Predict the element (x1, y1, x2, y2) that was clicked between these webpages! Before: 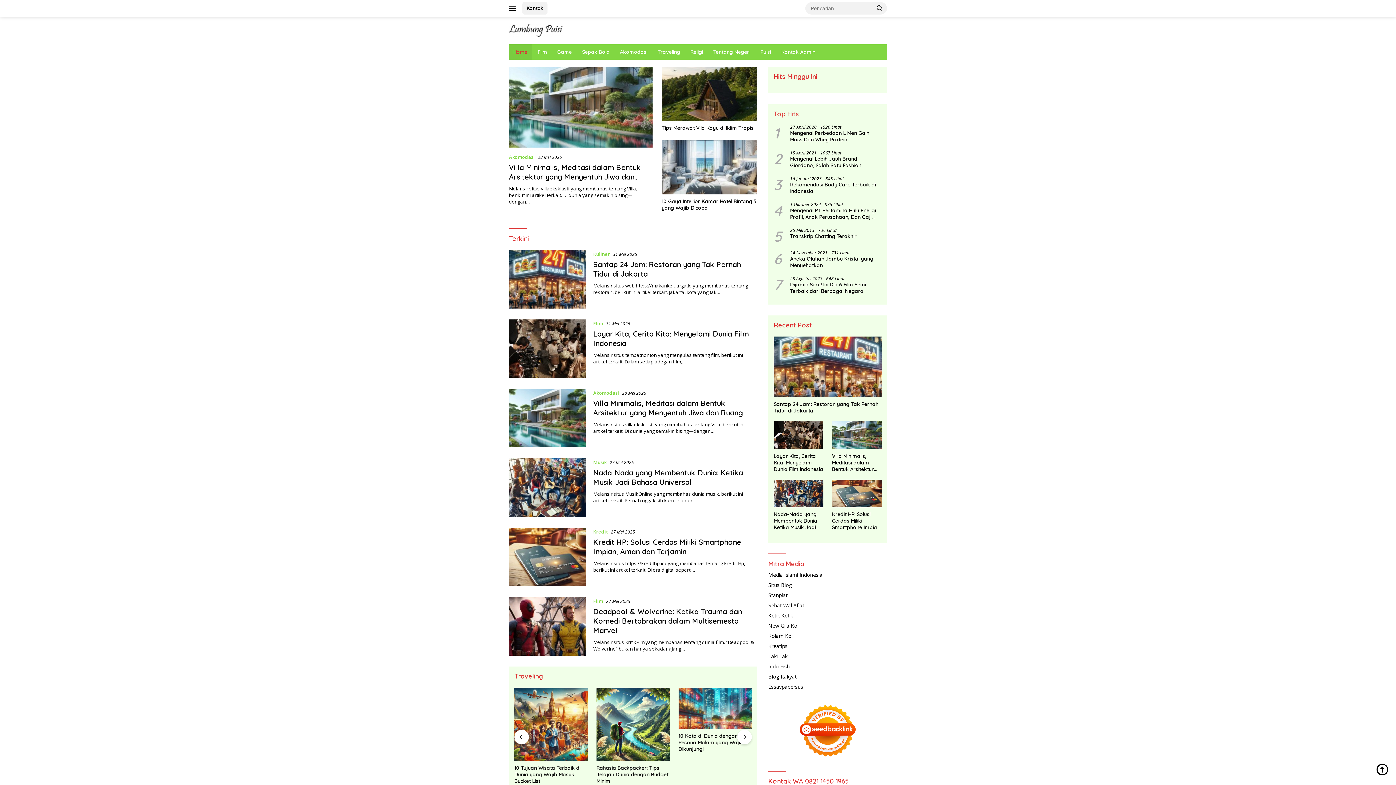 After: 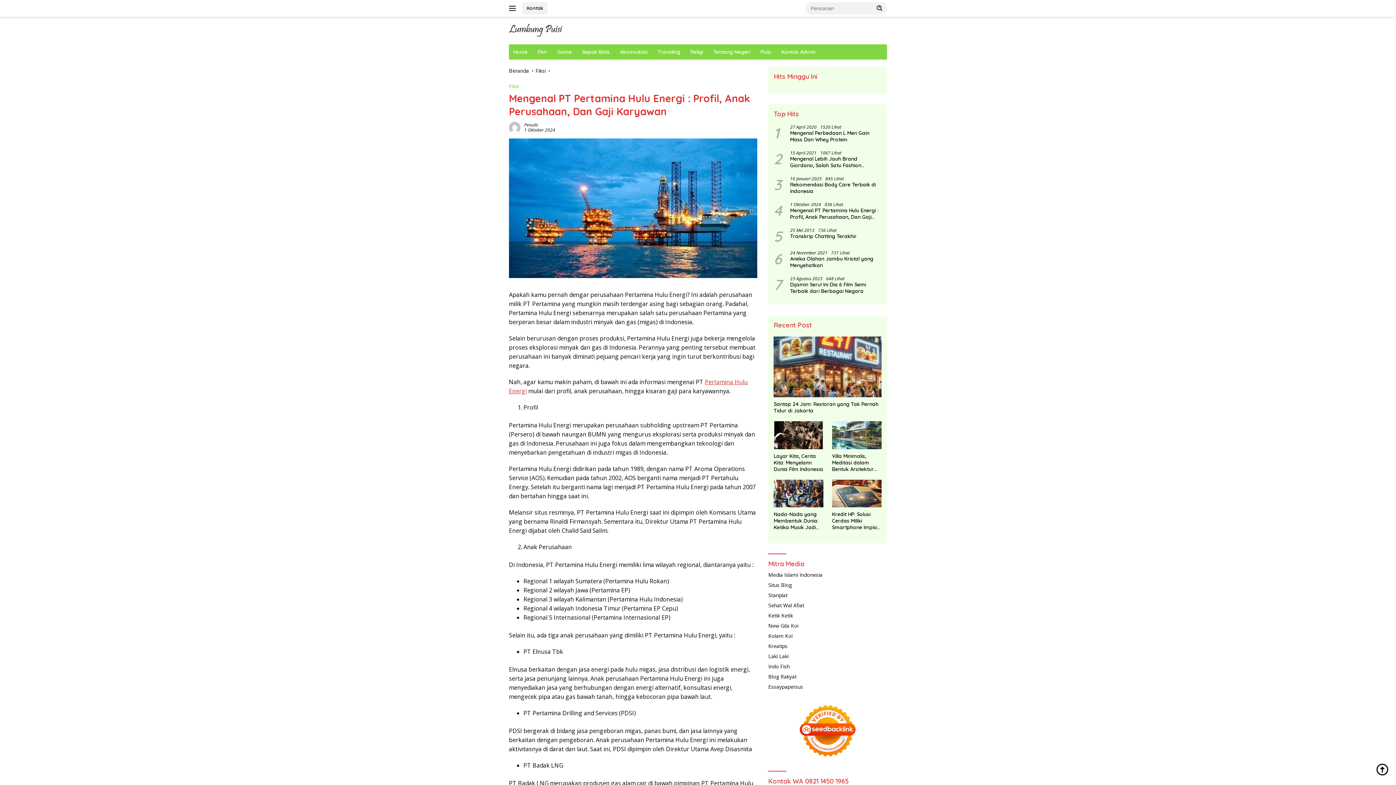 Action: bbox: (790, 207, 881, 220) label: Mengenal PT Pertamina Hulu Energi : Profil, Anak Perusahaan, Dan Gaji Karyawan